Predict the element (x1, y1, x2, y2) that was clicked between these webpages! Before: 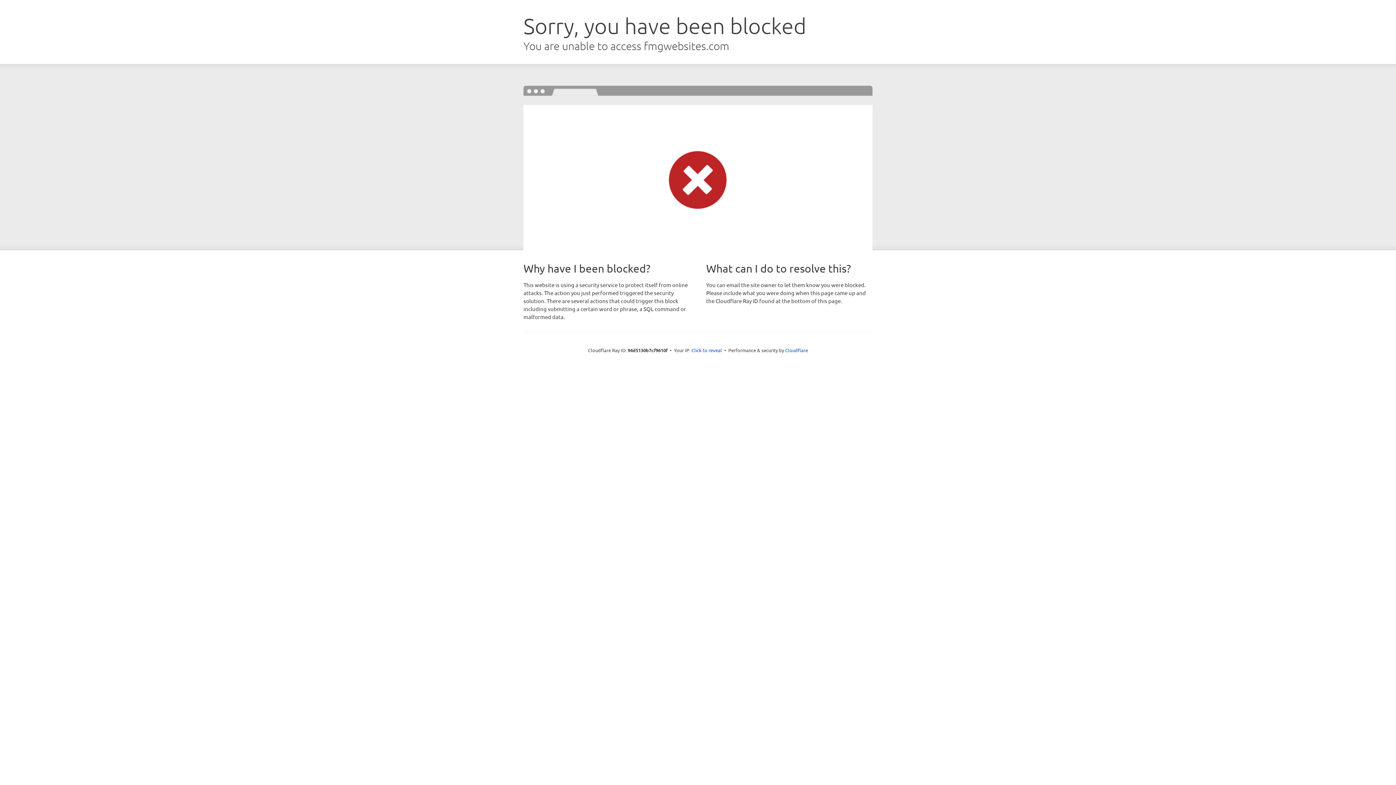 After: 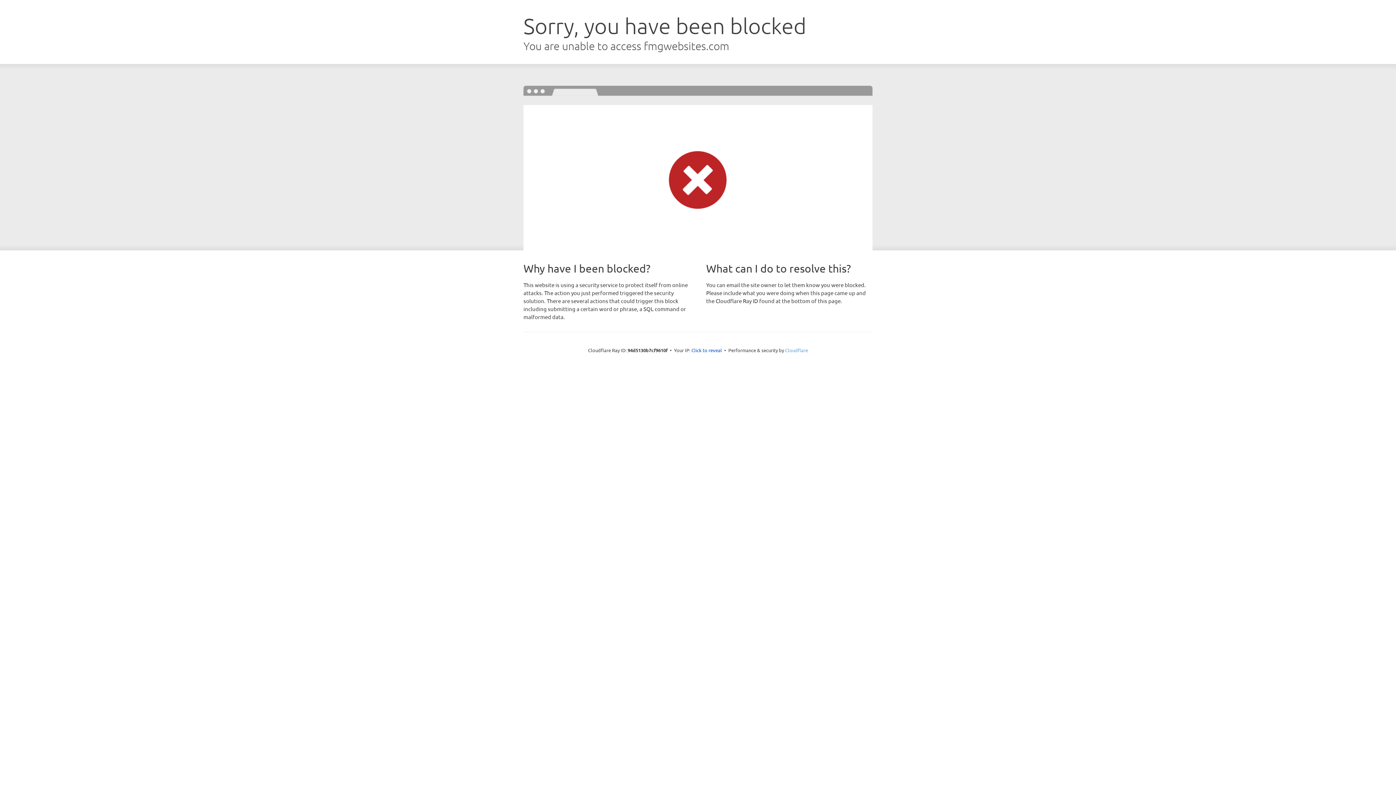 Action: label: Cloudflare bbox: (785, 347, 808, 353)